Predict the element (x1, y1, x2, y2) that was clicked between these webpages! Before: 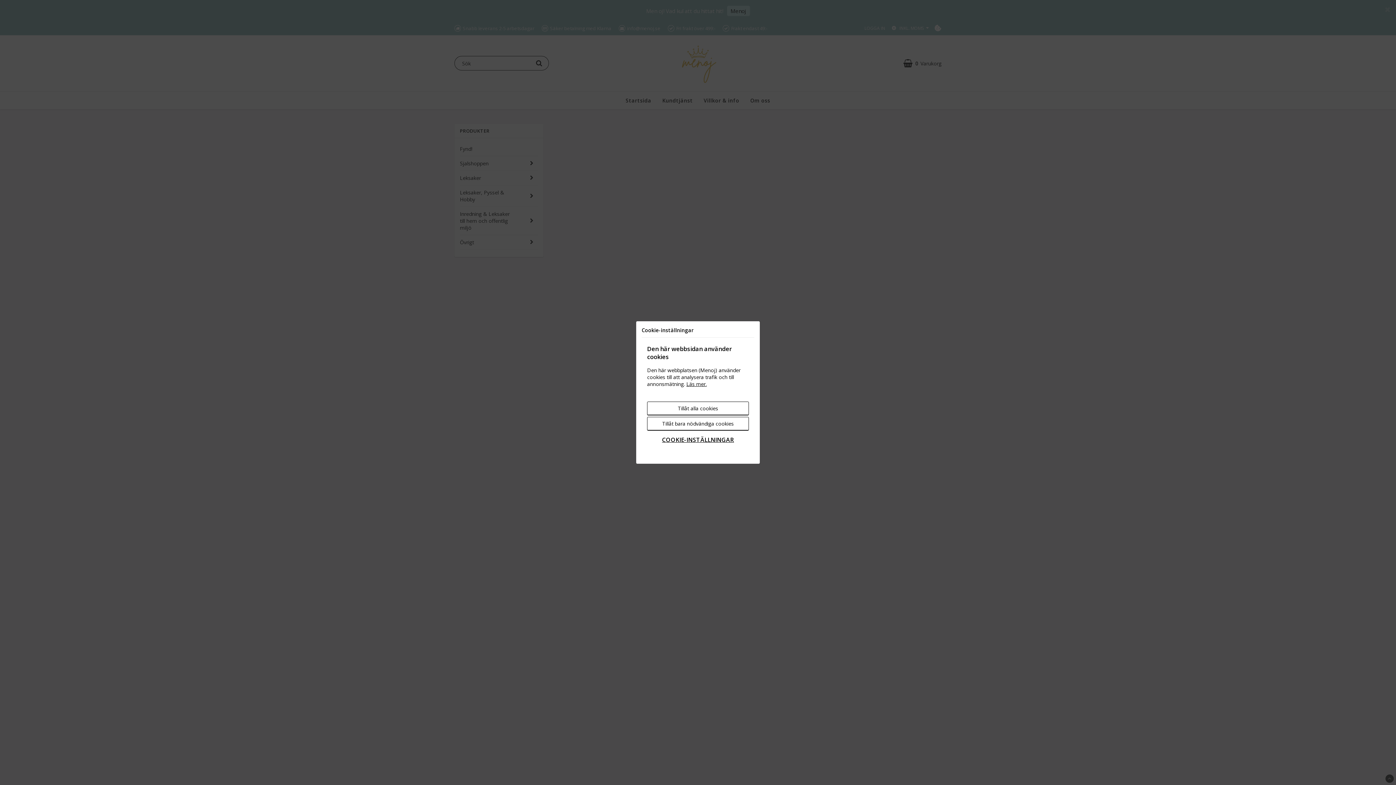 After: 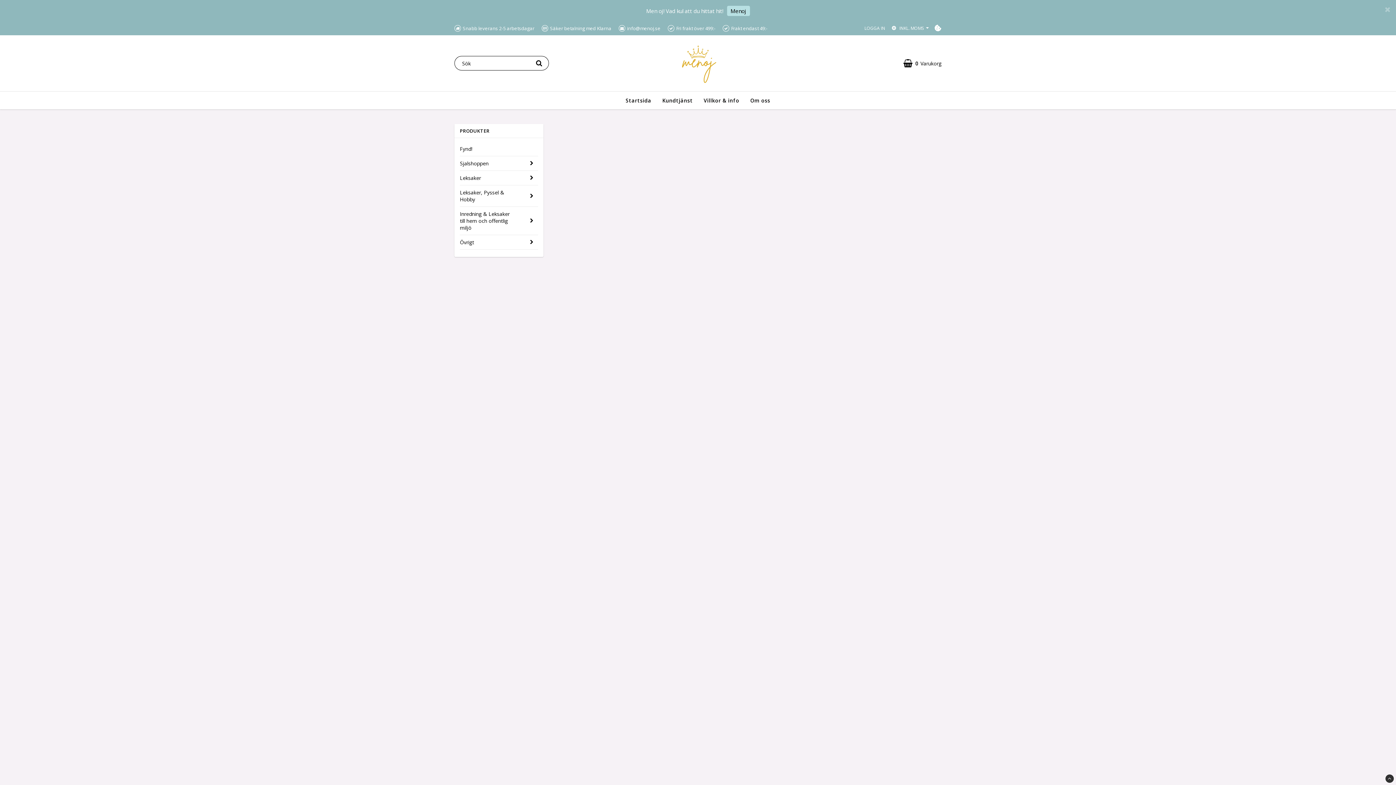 Action: bbox: (647, 401, 749, 415) label: Tillåt alla cookies